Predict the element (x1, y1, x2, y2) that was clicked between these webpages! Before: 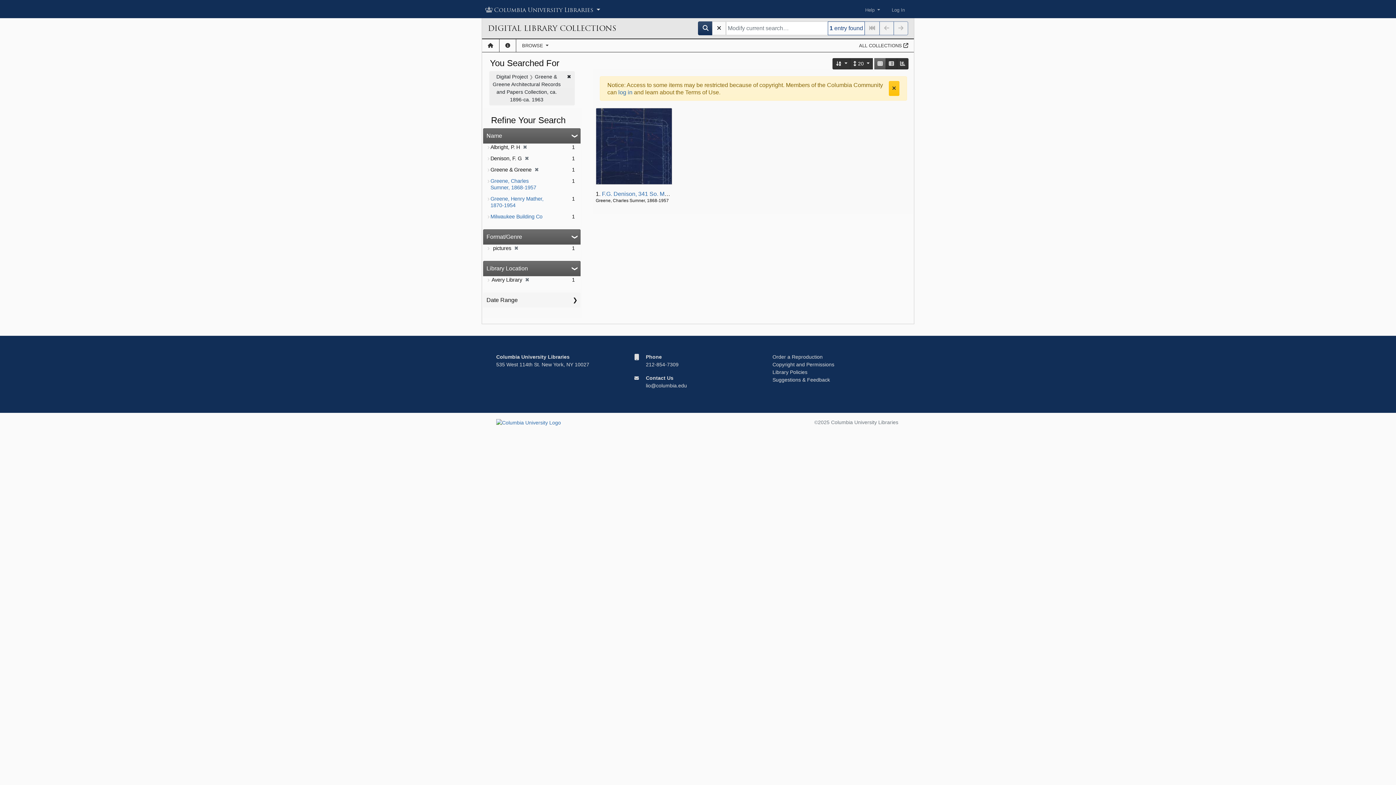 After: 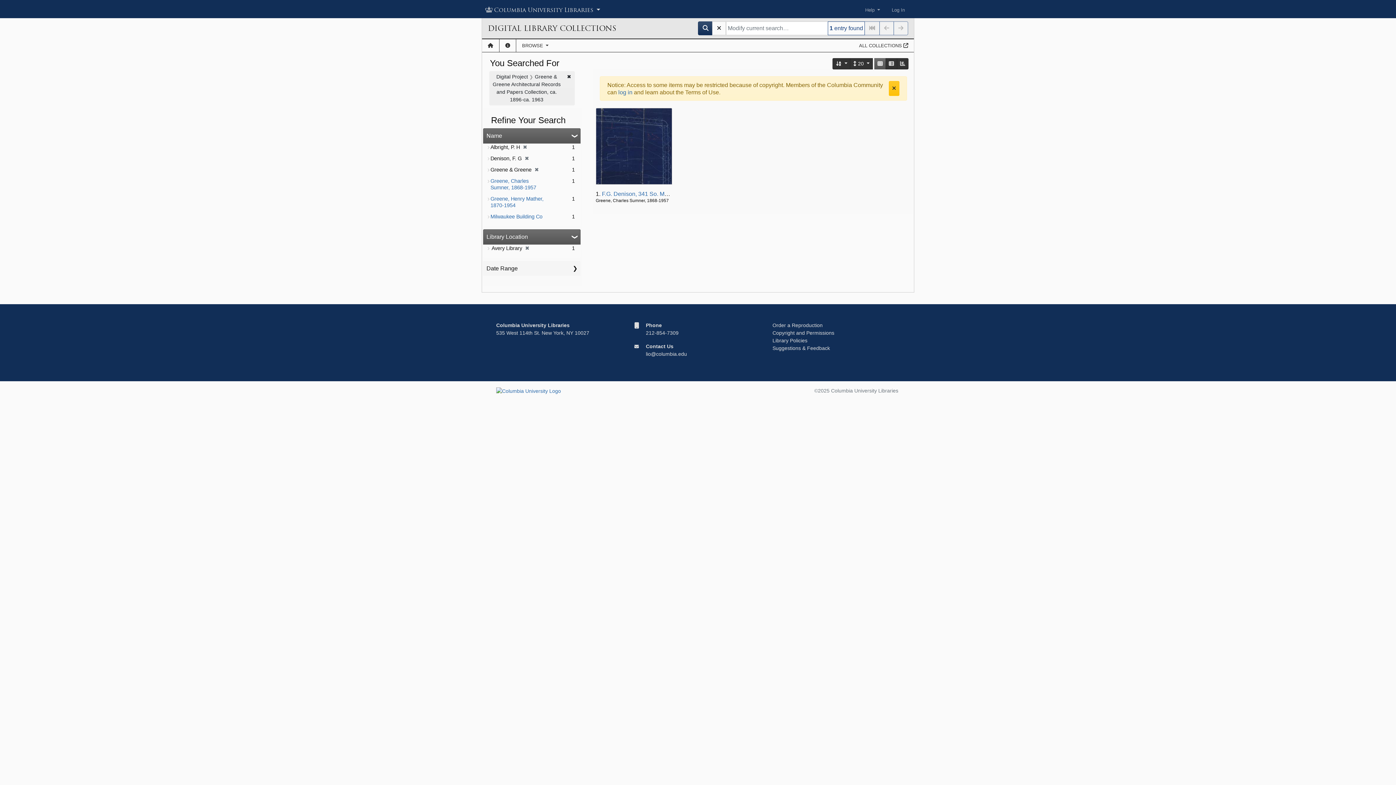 Action: bbox: (698, 21, 713, 35)